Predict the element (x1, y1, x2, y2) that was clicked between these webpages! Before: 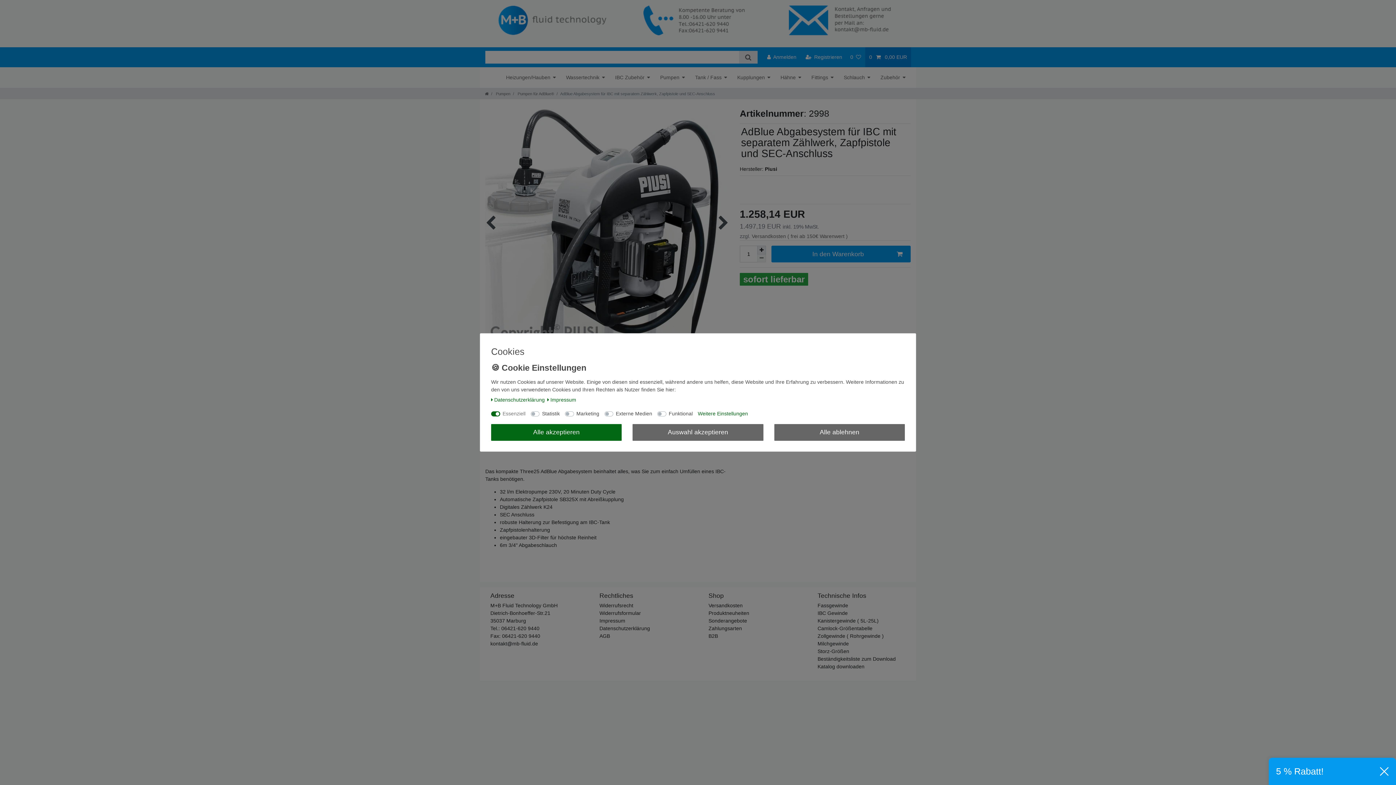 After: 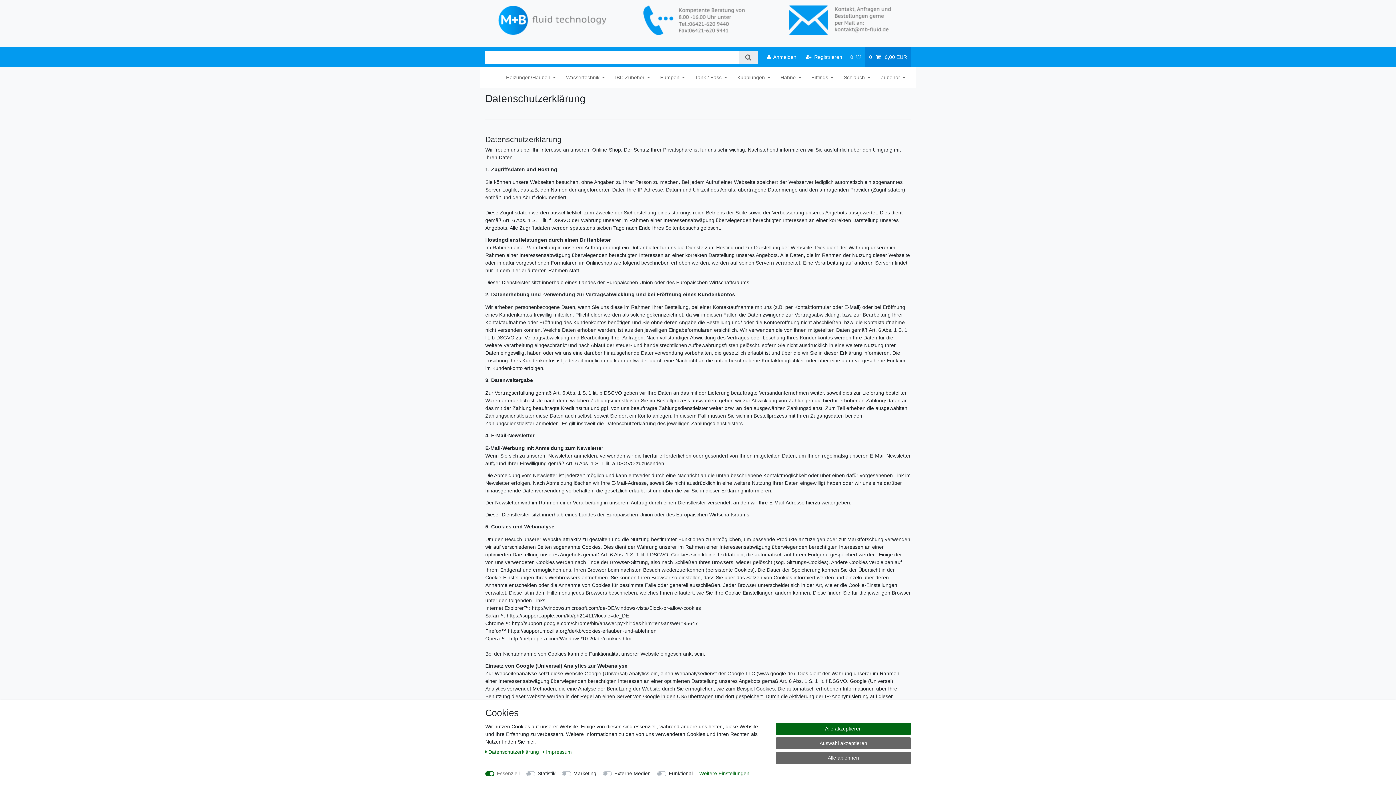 Action: bbox: (491, 396, 544, 403) label: Daten­schutz­erklärung